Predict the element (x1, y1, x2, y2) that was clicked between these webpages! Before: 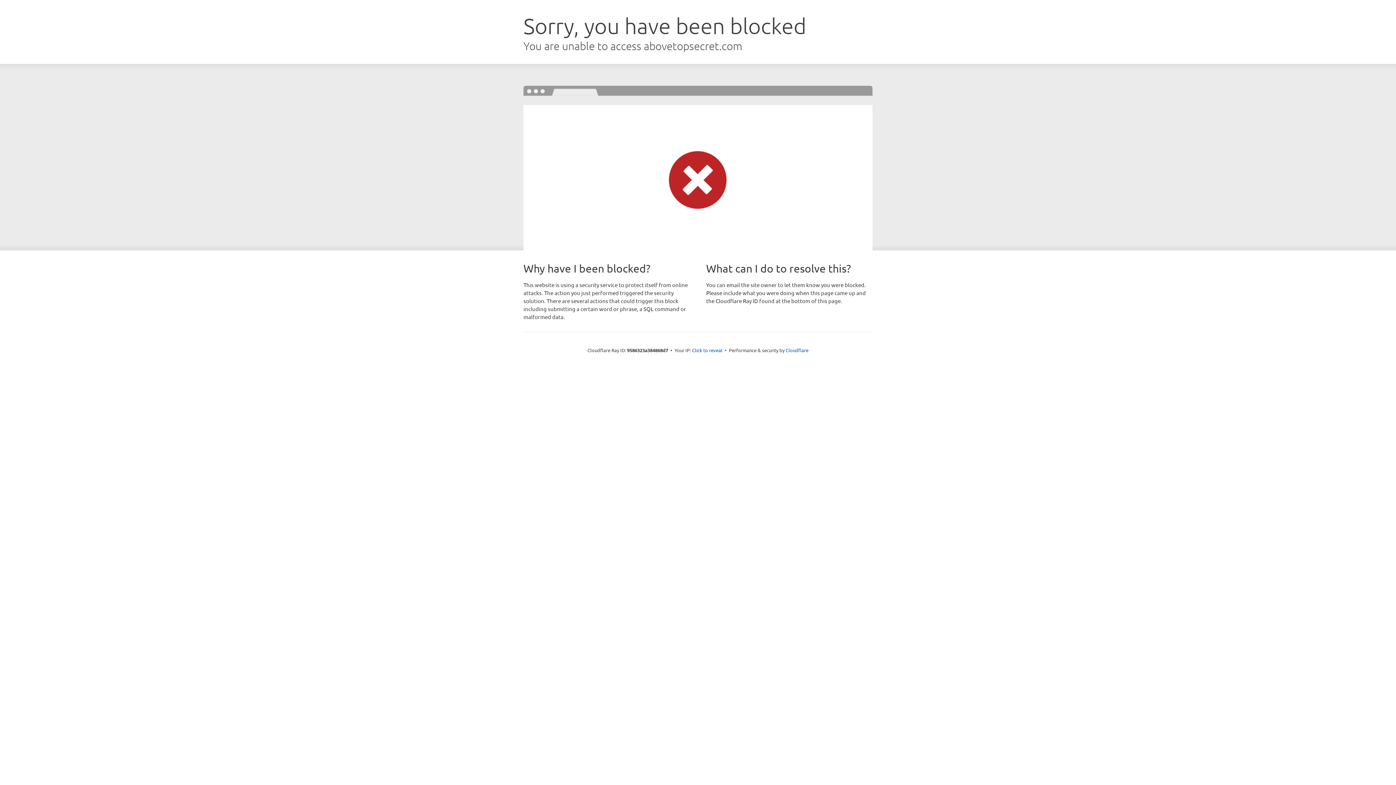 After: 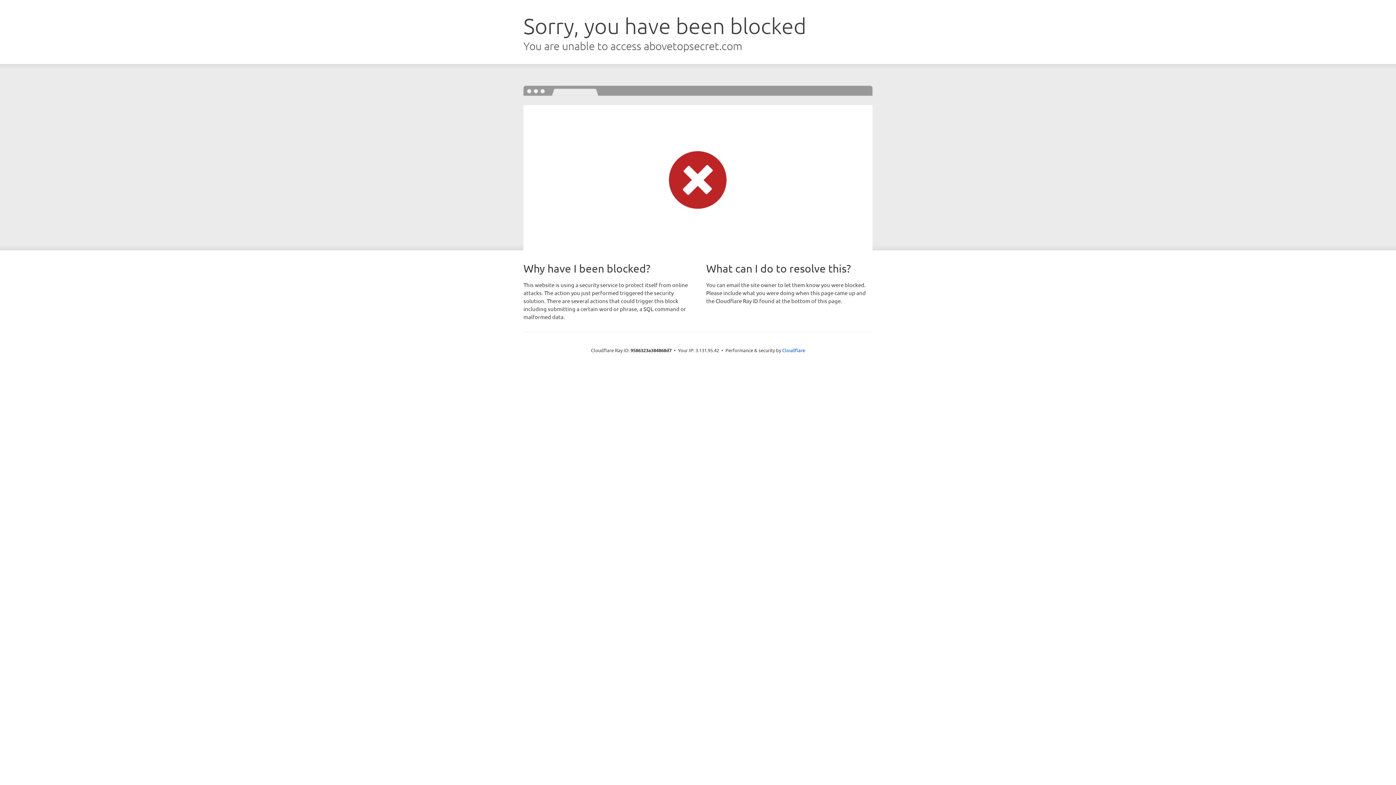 Action: label: Click to reveal bbox: (692, 346, 722, 353)